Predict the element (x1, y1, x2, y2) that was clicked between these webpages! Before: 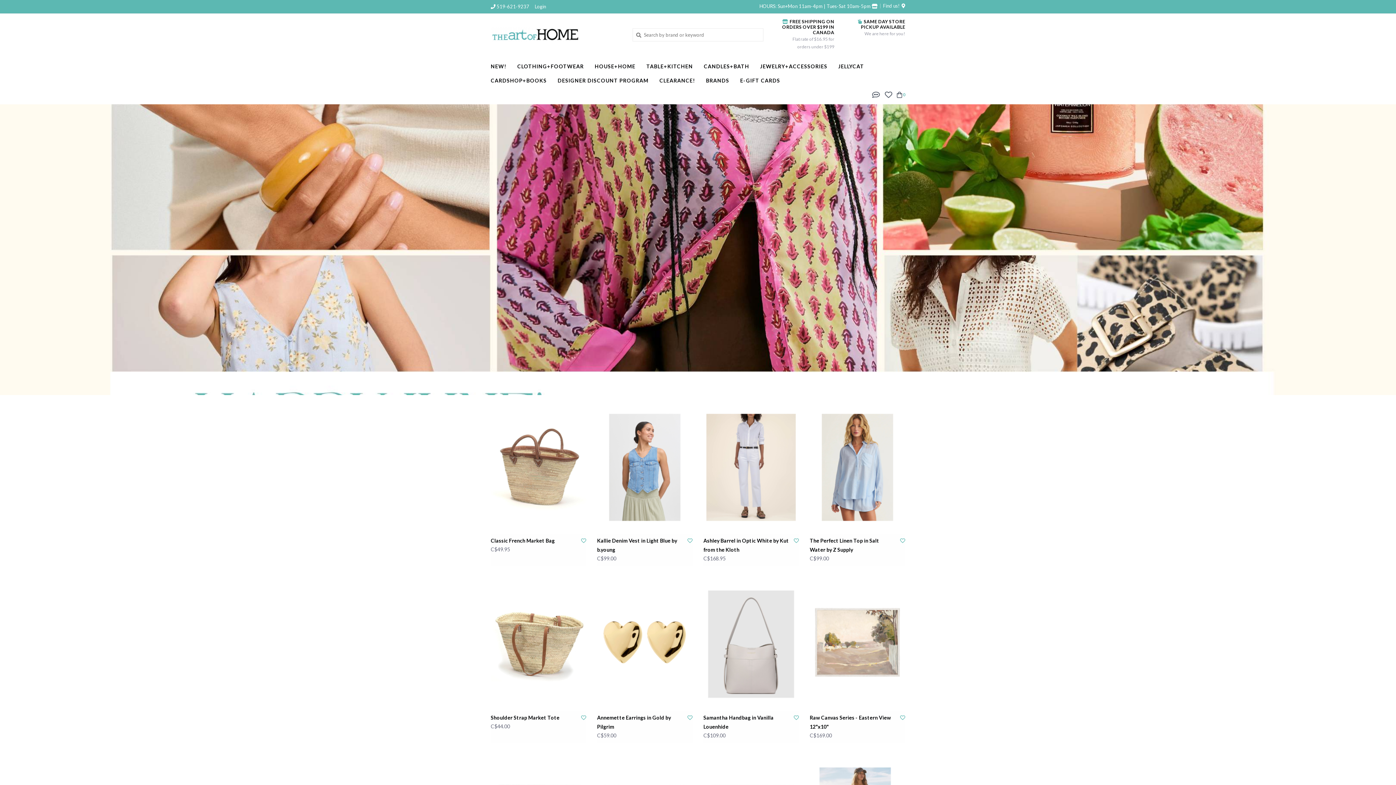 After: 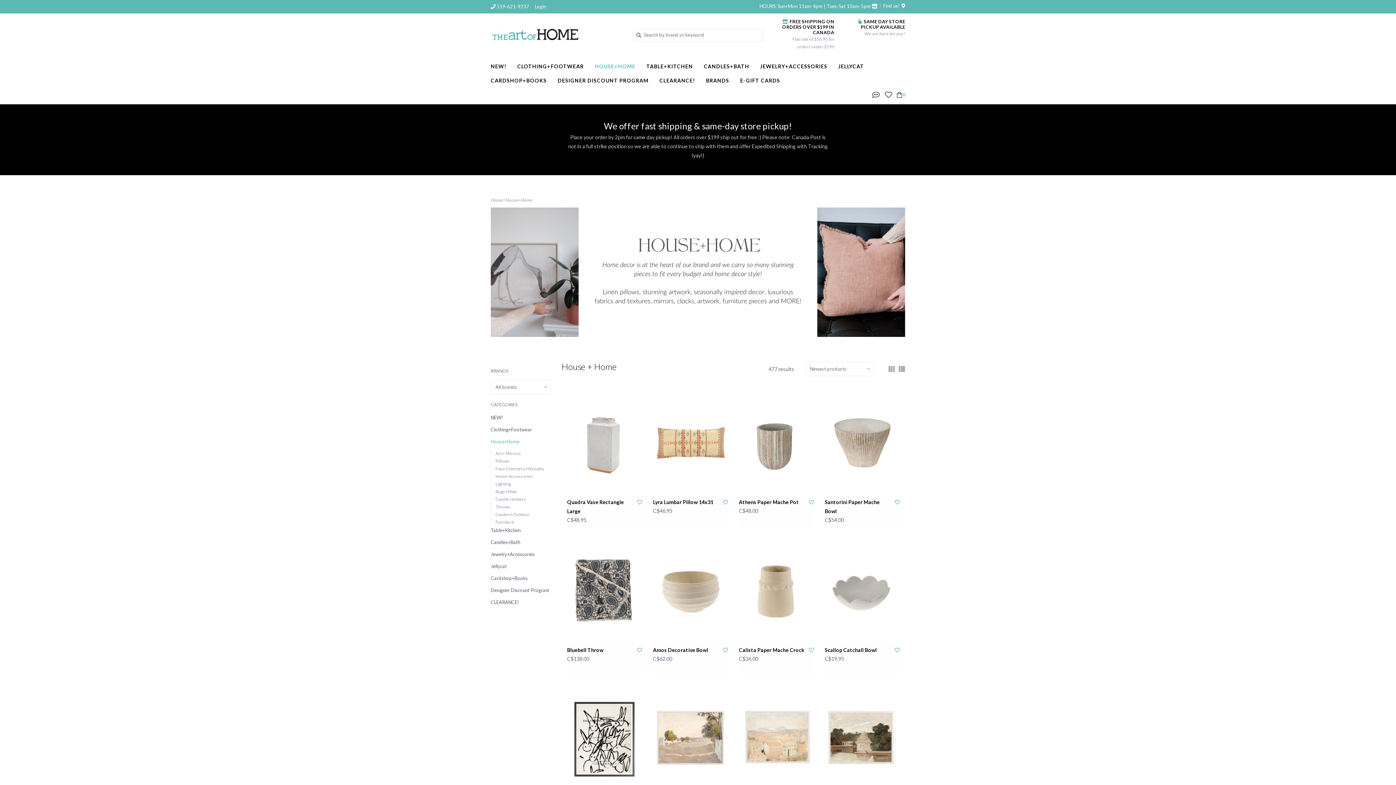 Action: label: HOUSE+HOME bbox: (594, 61, 639, 75)